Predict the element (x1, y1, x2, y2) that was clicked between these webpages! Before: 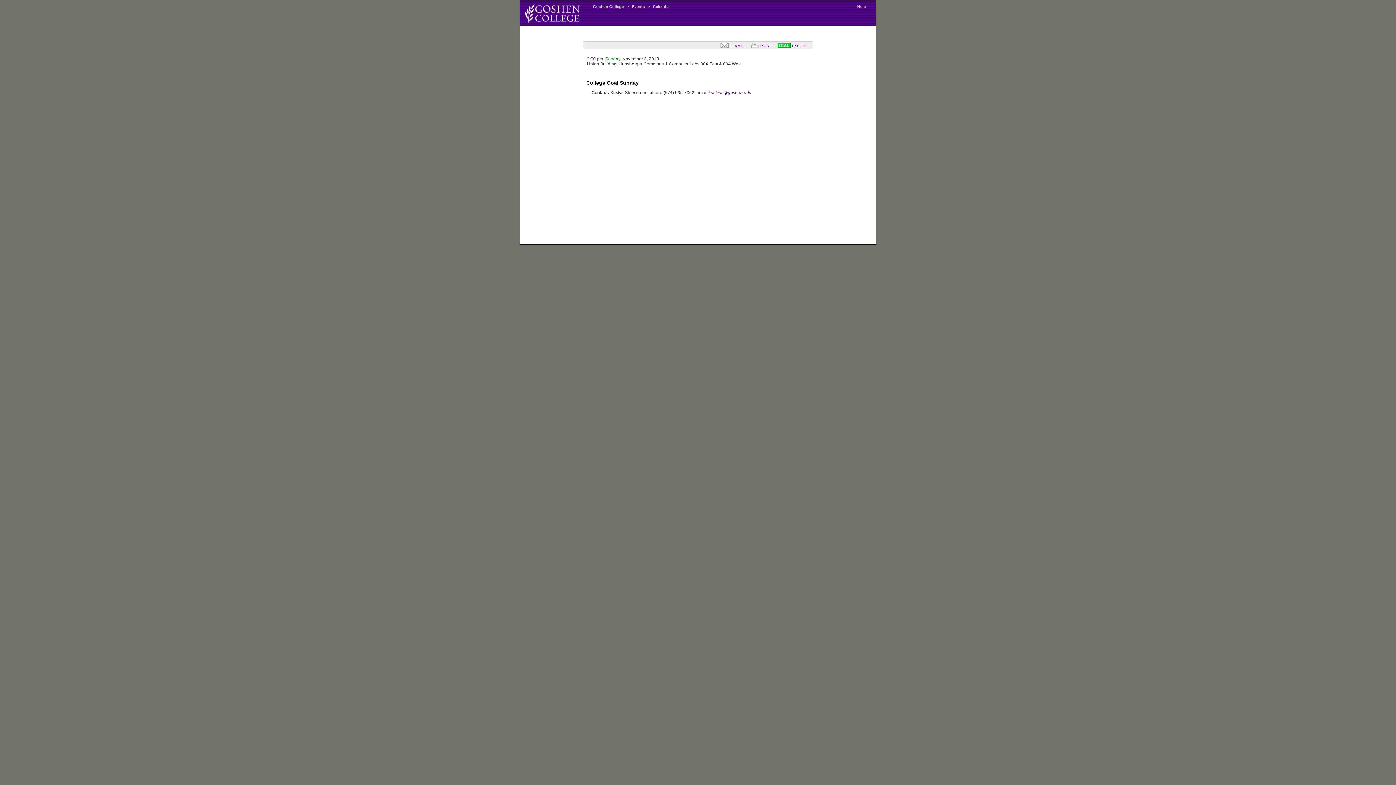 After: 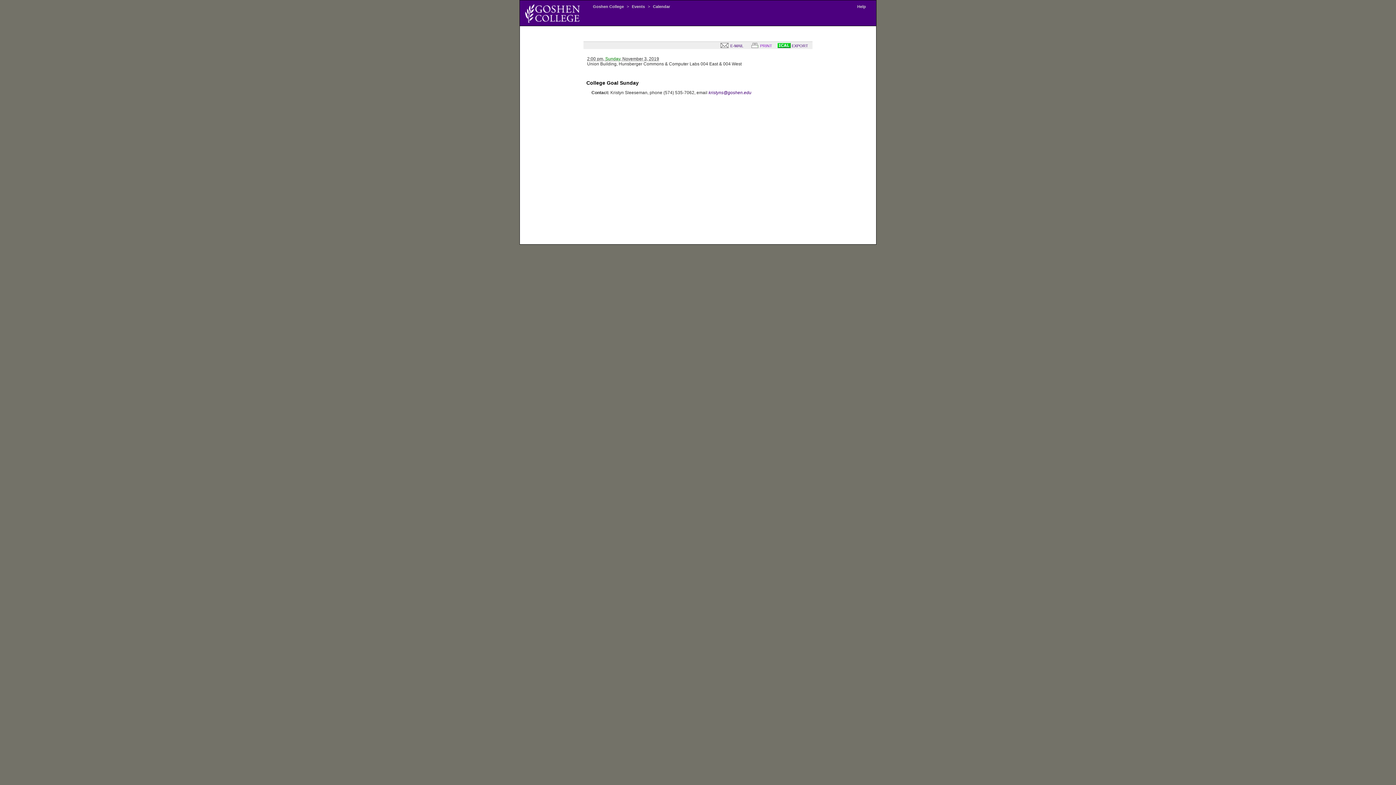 Action: bbox: (749, 43, 772, 48) label:  PRINT